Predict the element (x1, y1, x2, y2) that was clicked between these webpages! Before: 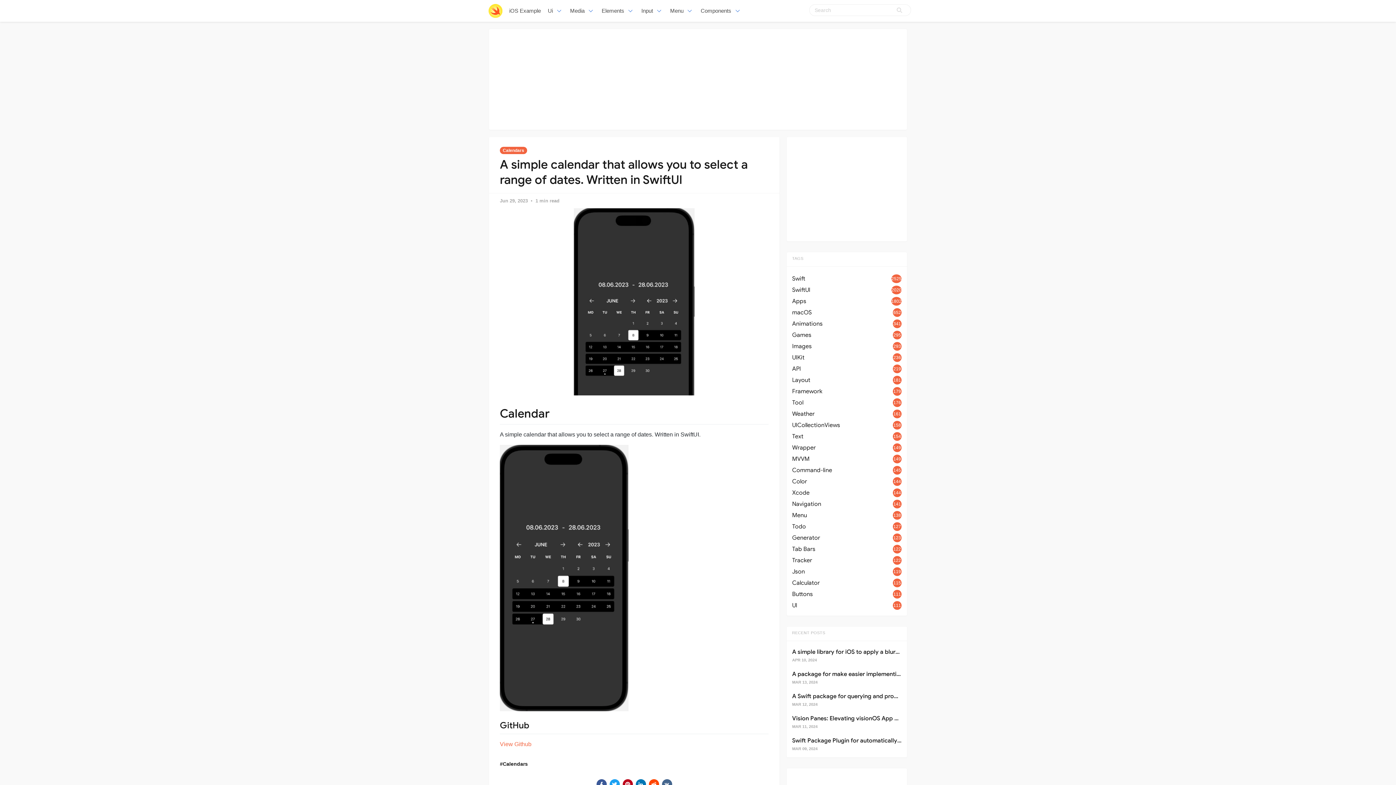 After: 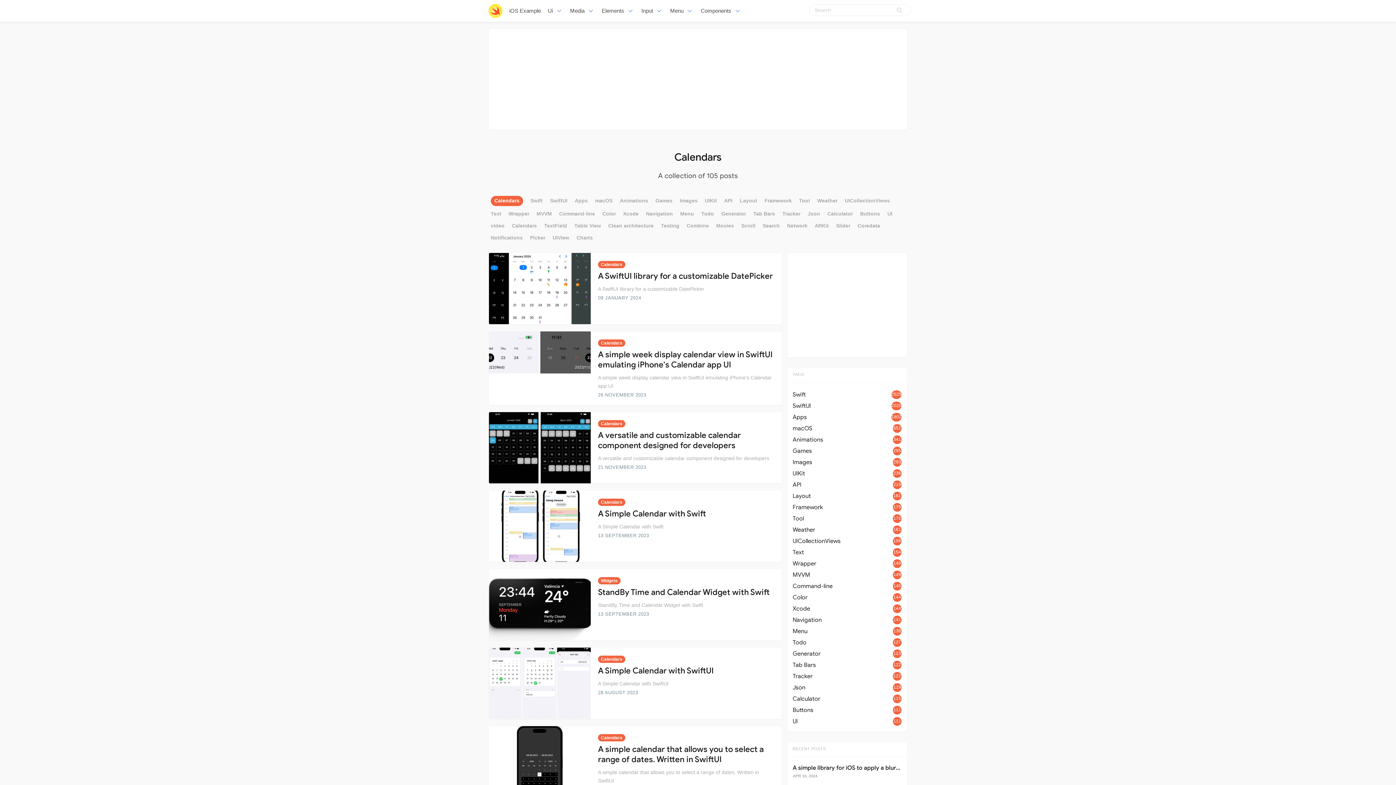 Action: label: Calendars bbox: (500, 146, 527, 154)